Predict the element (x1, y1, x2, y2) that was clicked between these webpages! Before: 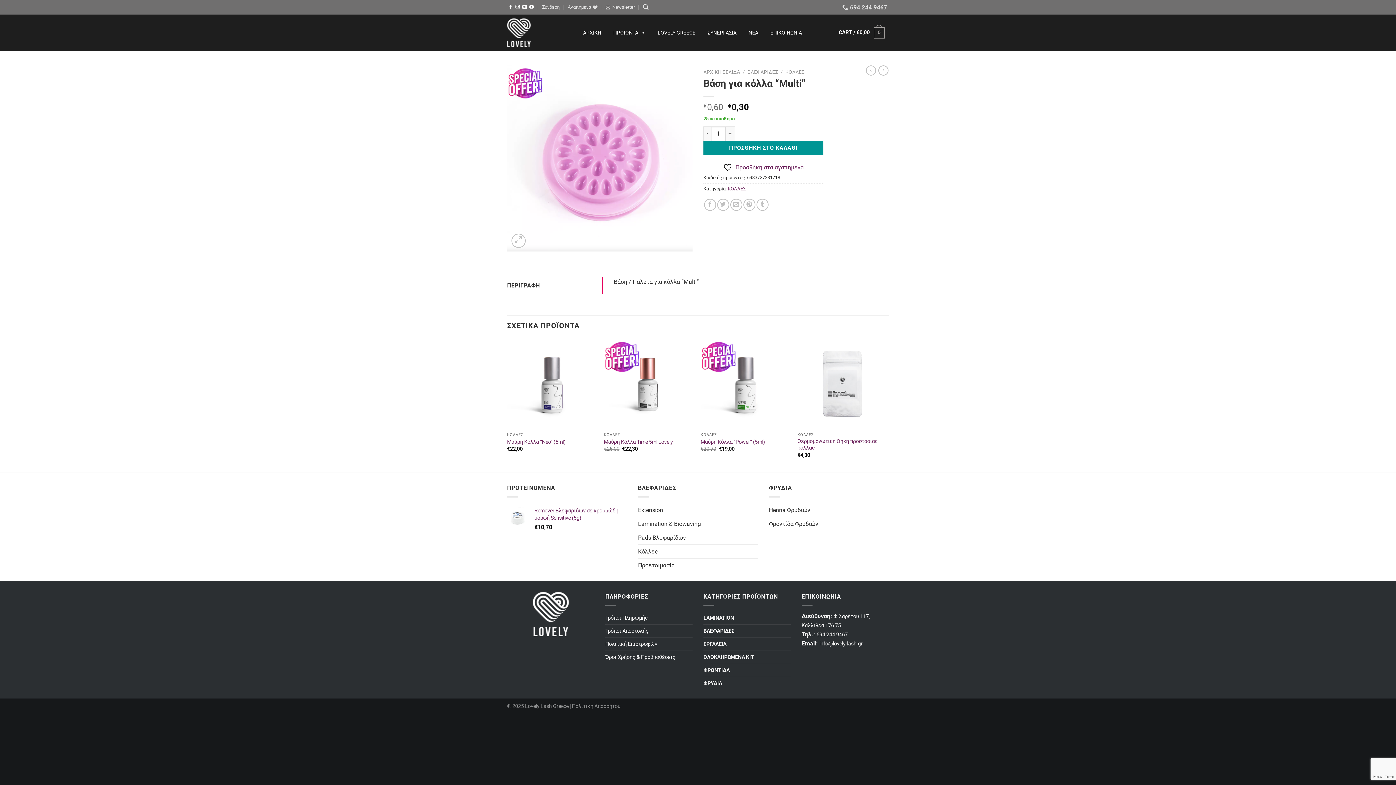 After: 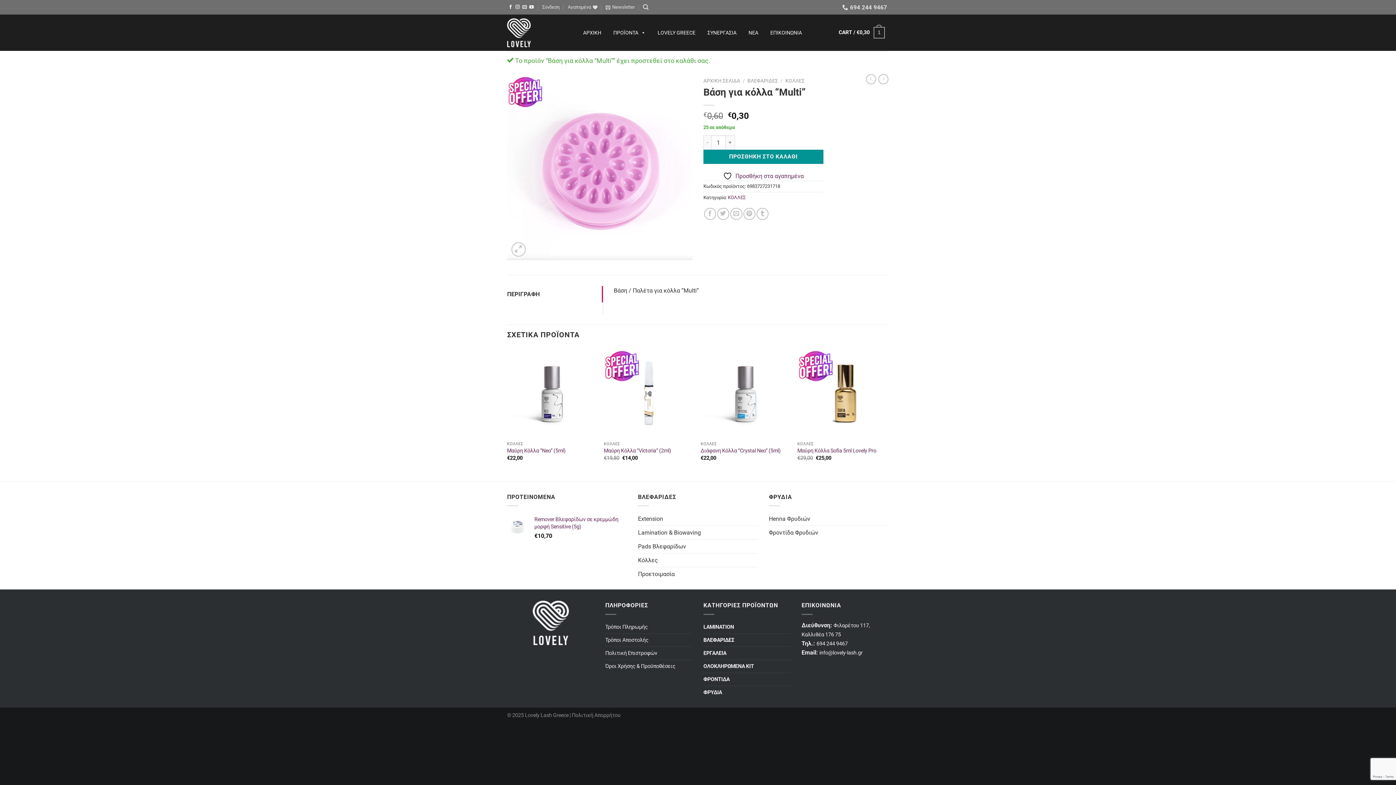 Action: label: ΠΡΟΣΘΗΚΗ ΣΤΟ ΚΑΛΑΘΙ bbox: (703, 140, 823, 155)